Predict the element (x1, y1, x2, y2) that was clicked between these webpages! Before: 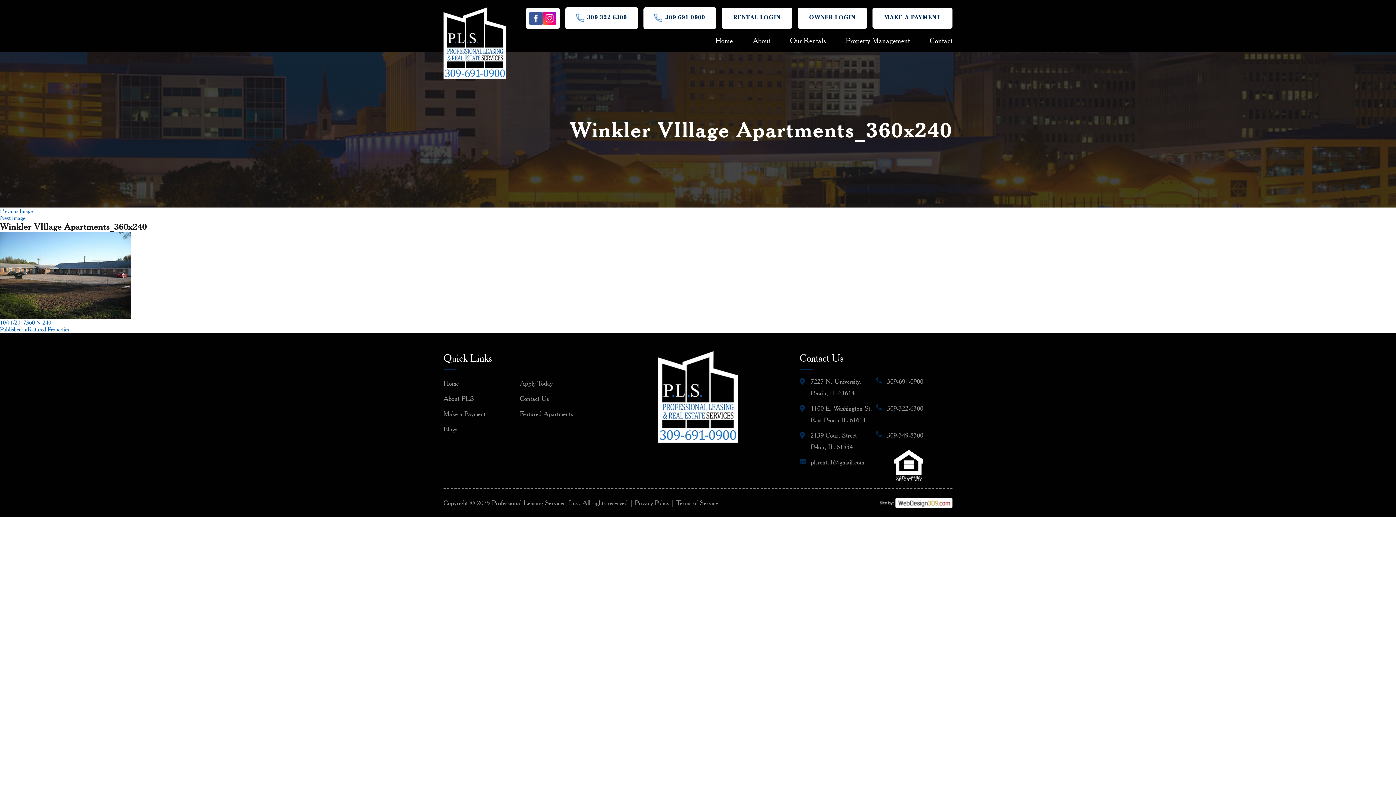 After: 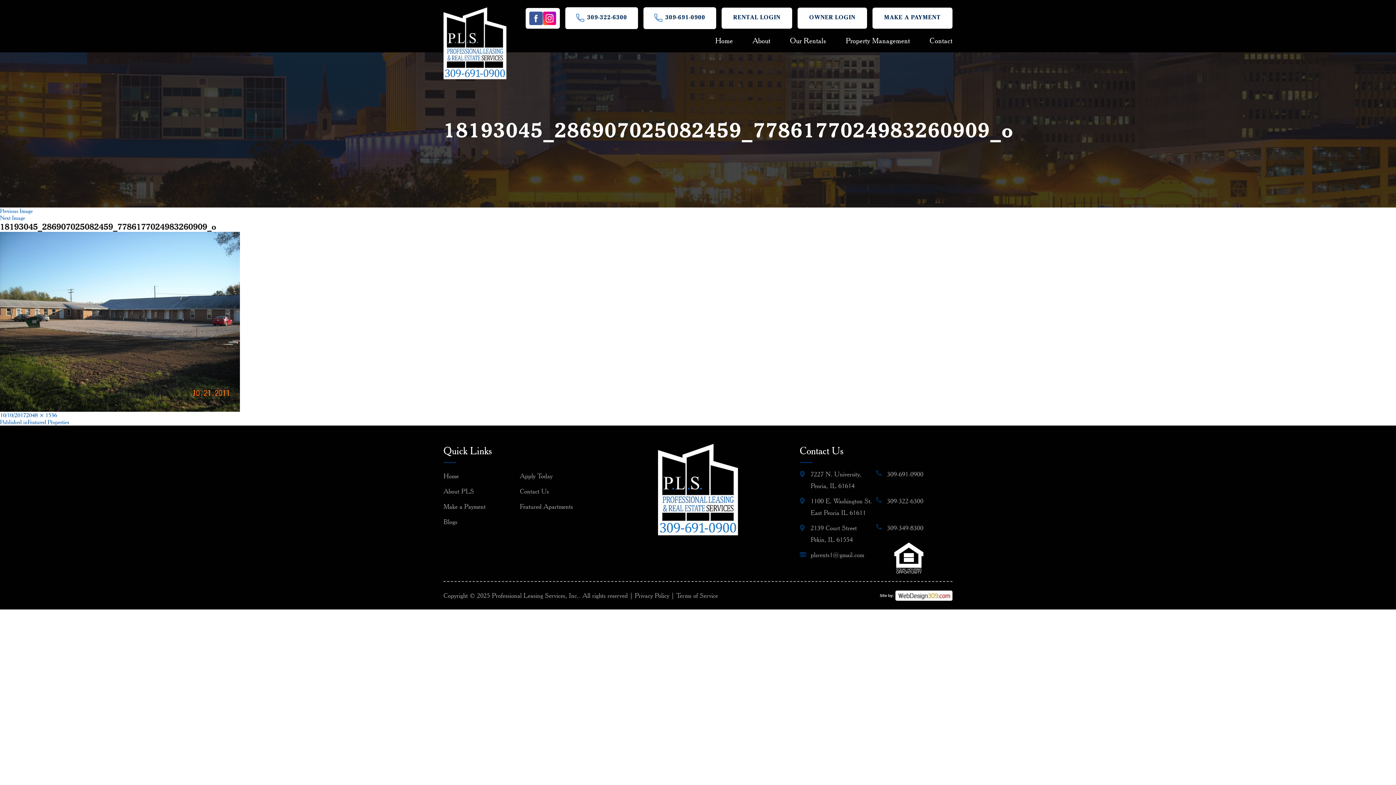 Action: bbox: (0, 207, 32, 214) label: Previous Image